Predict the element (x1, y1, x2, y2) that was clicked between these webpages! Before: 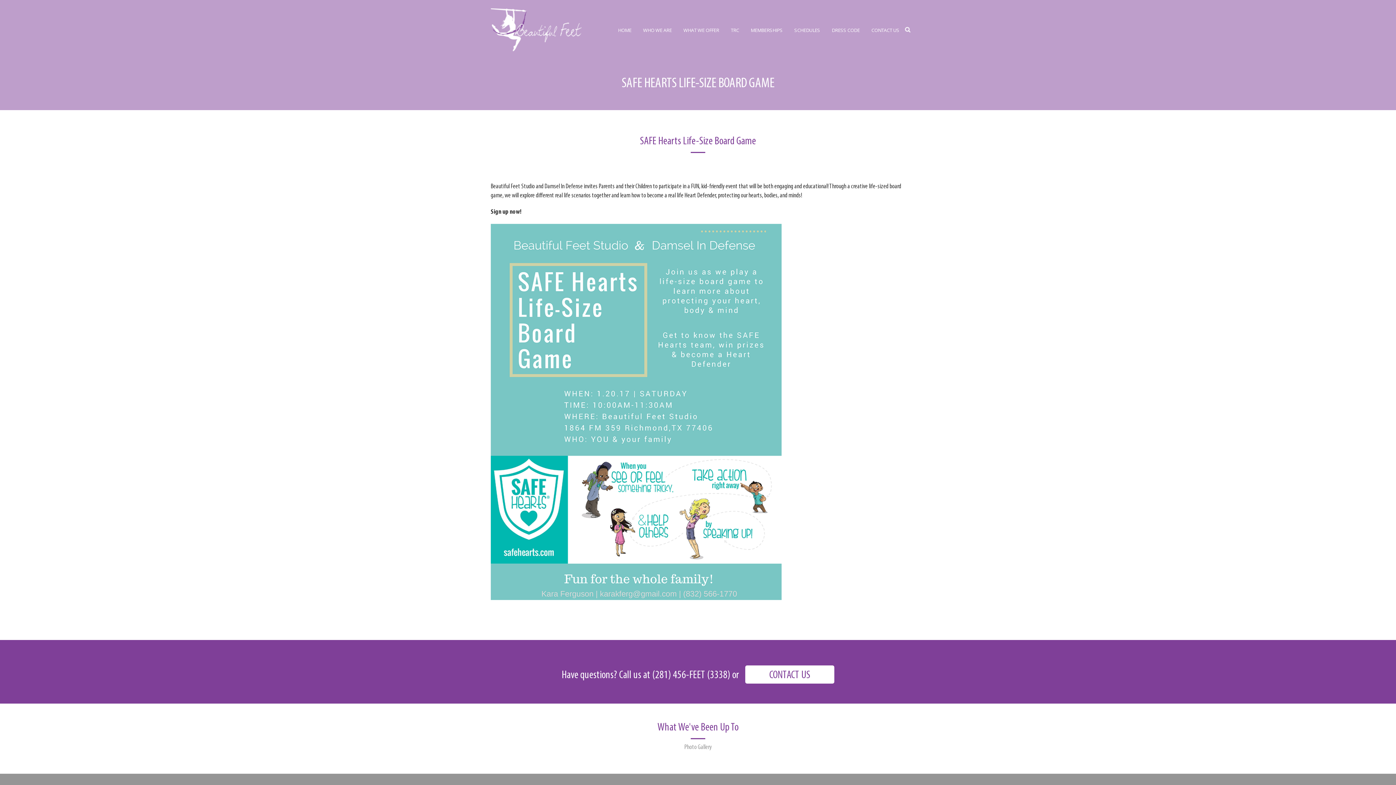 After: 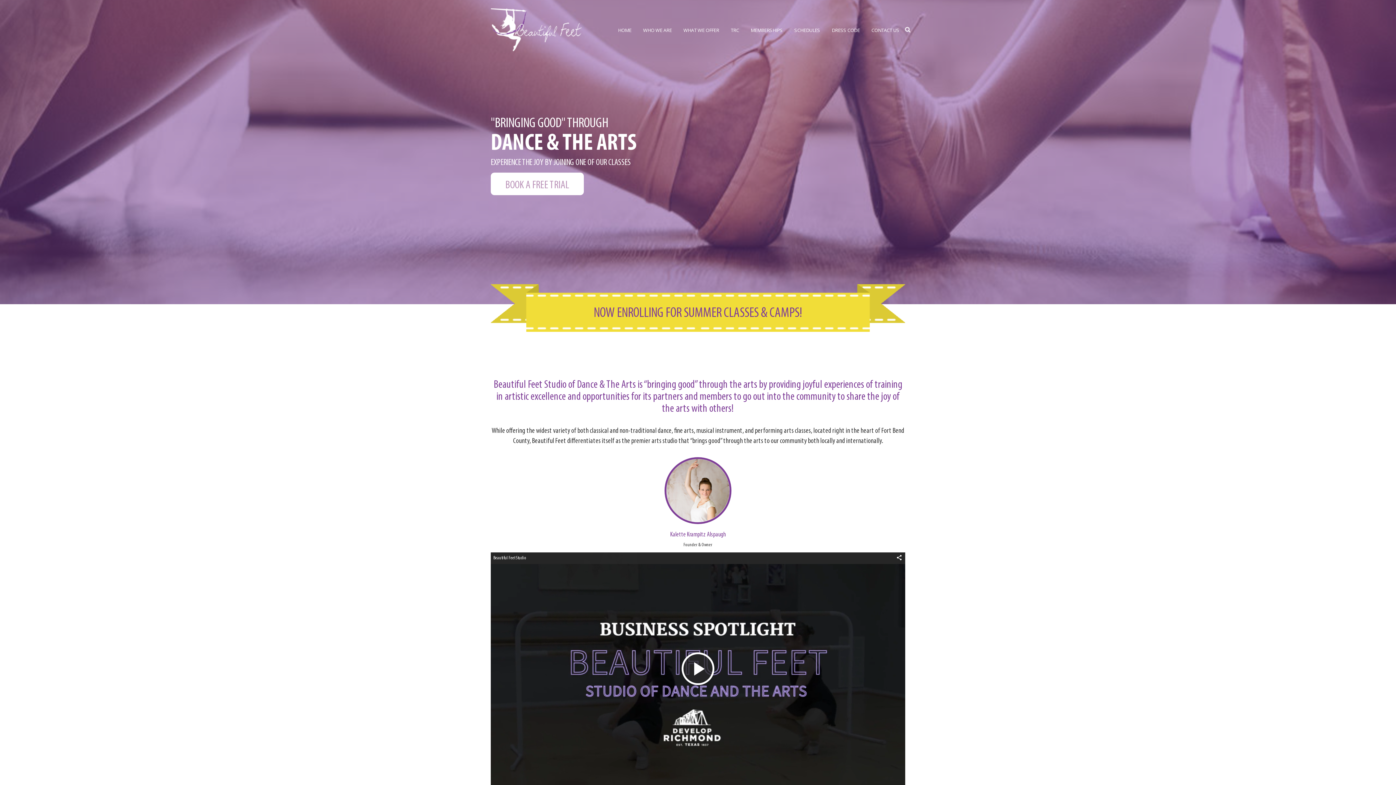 Action: bbox: (490, 8, 581, 51)